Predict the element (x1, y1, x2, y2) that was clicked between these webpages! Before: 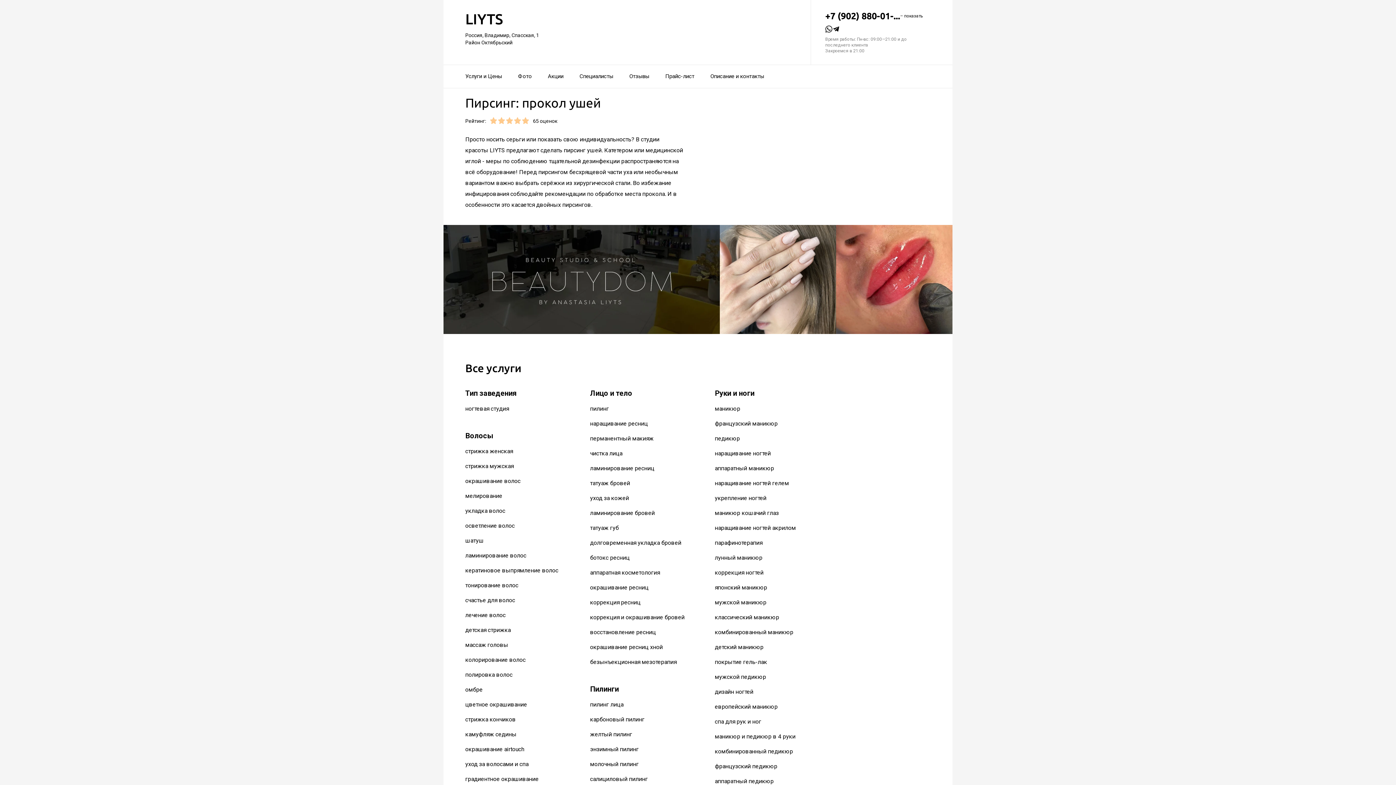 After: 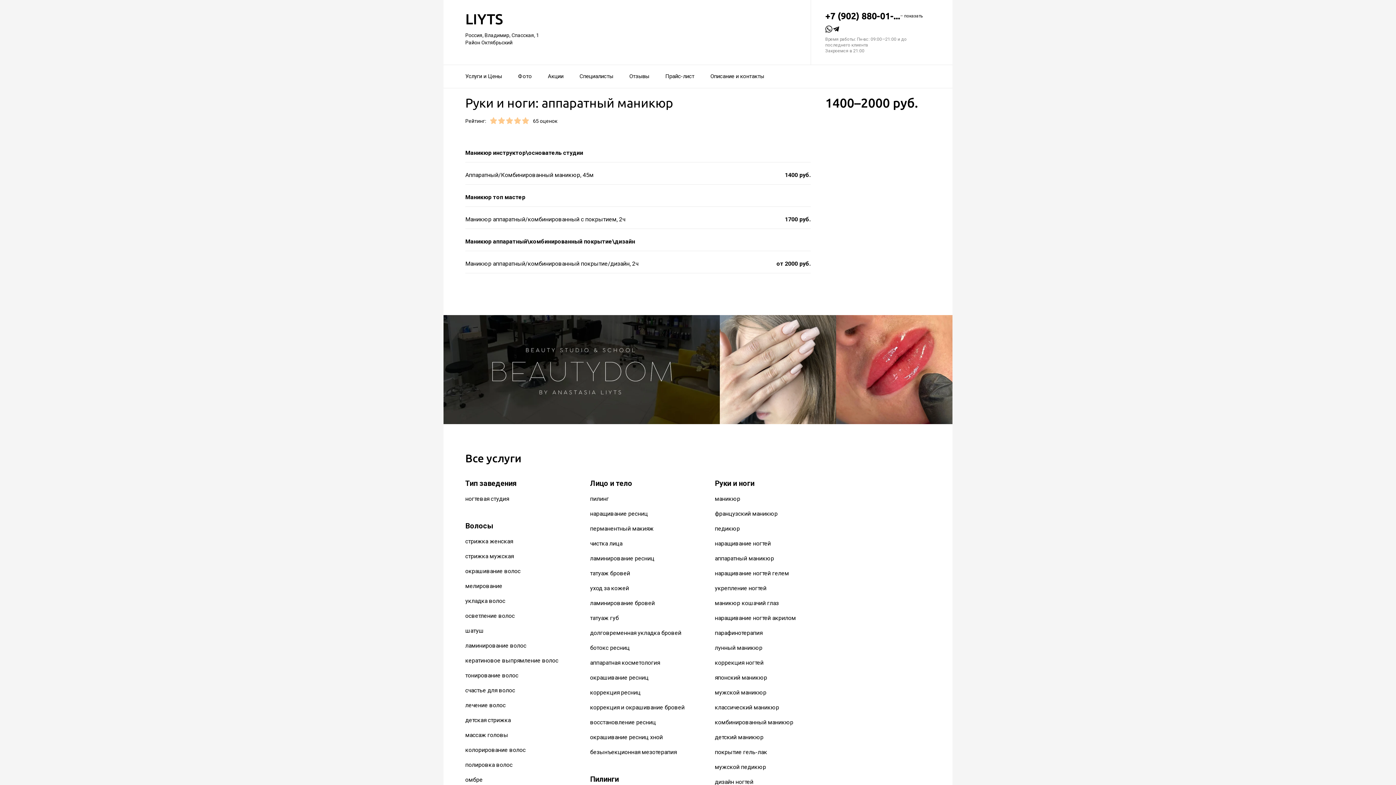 Action: bbox: (715, 465, 774, 472) label: аппаратный маникюр